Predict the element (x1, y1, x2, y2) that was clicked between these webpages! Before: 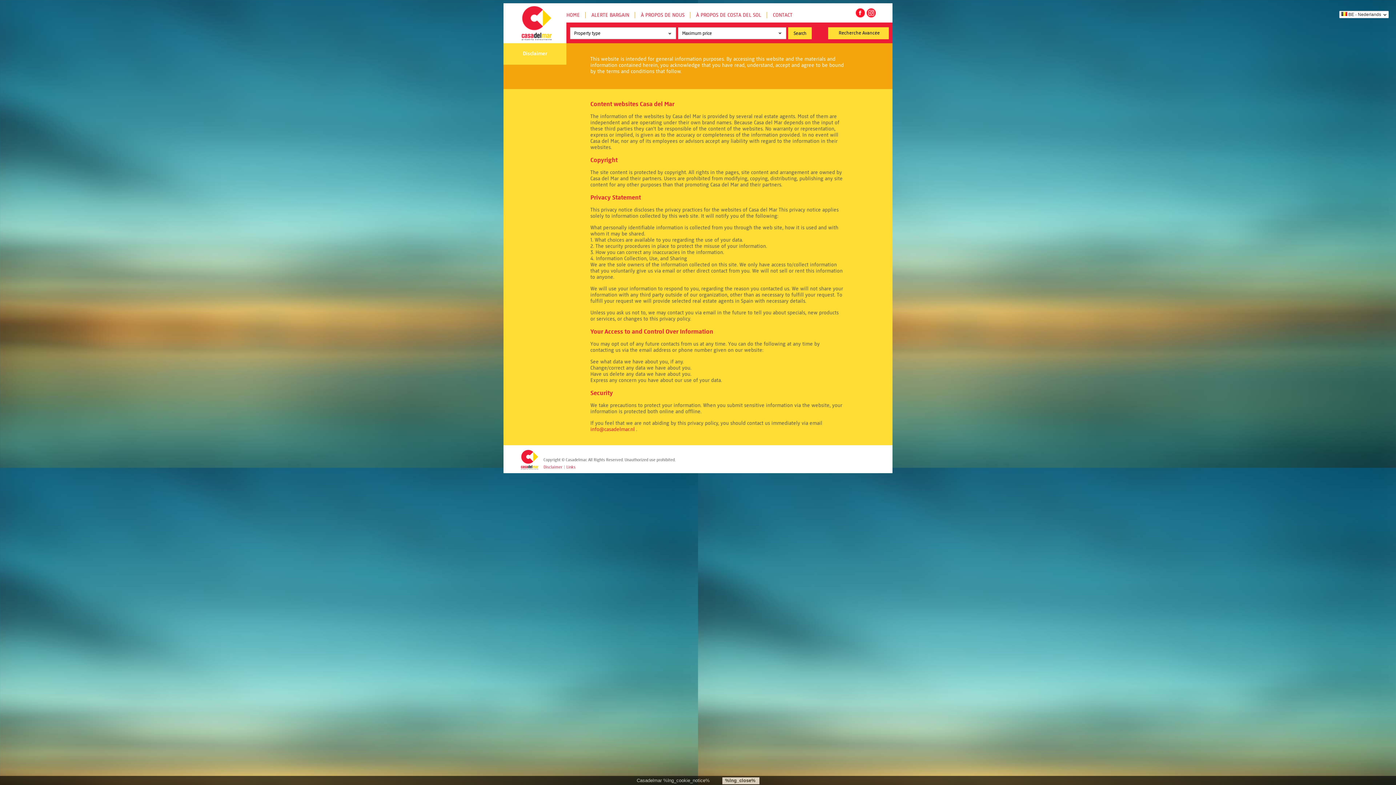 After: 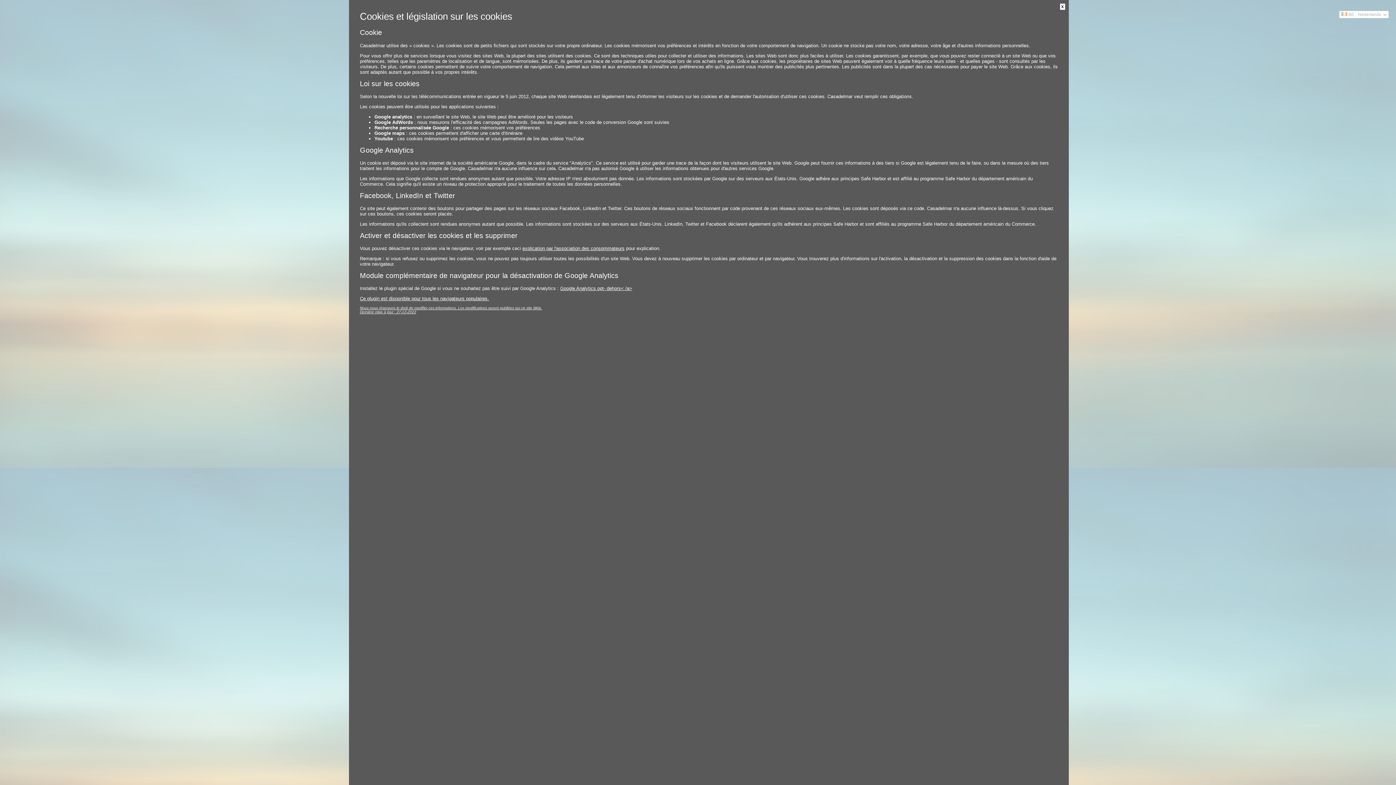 Action: bbox: (636, 778, 710, 783) label: Casadelmar %lng_cookie_notice%